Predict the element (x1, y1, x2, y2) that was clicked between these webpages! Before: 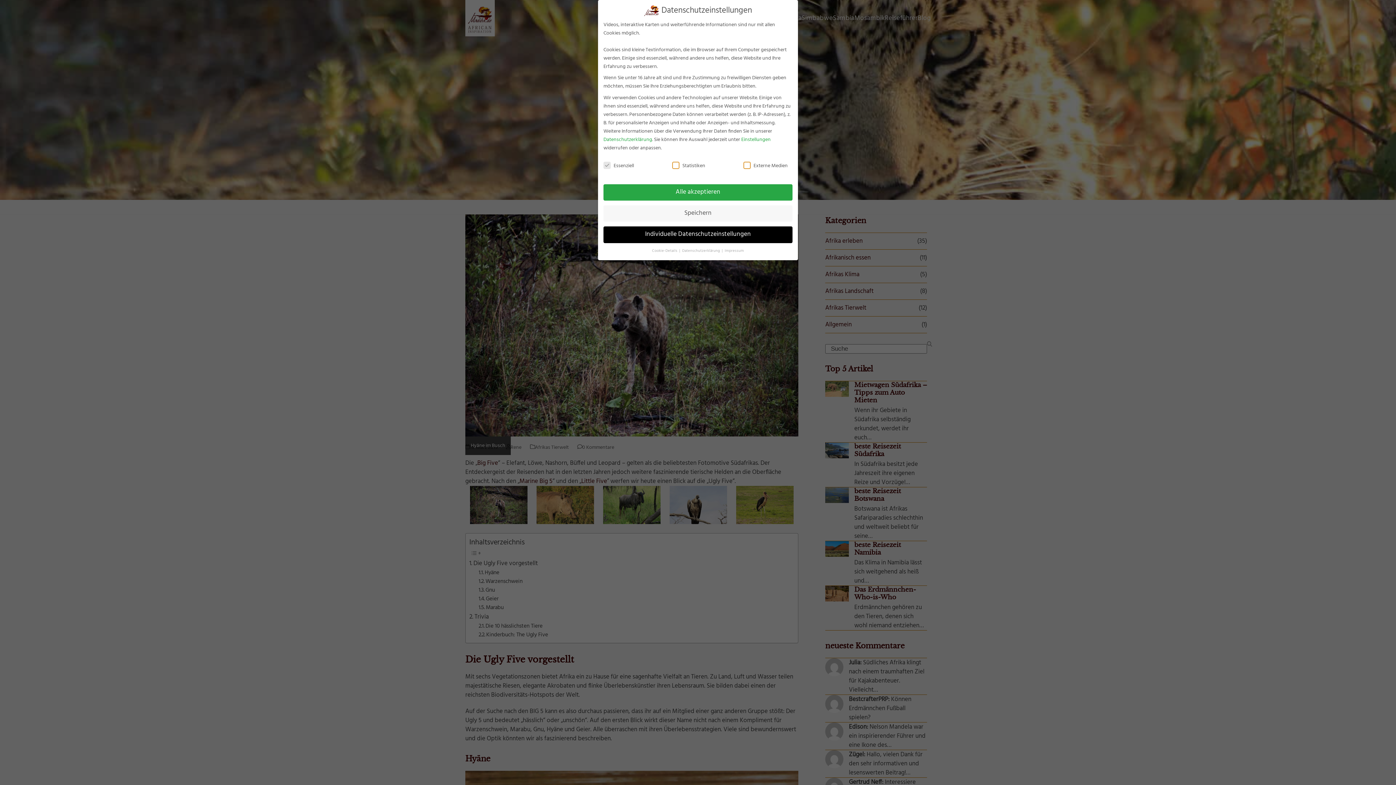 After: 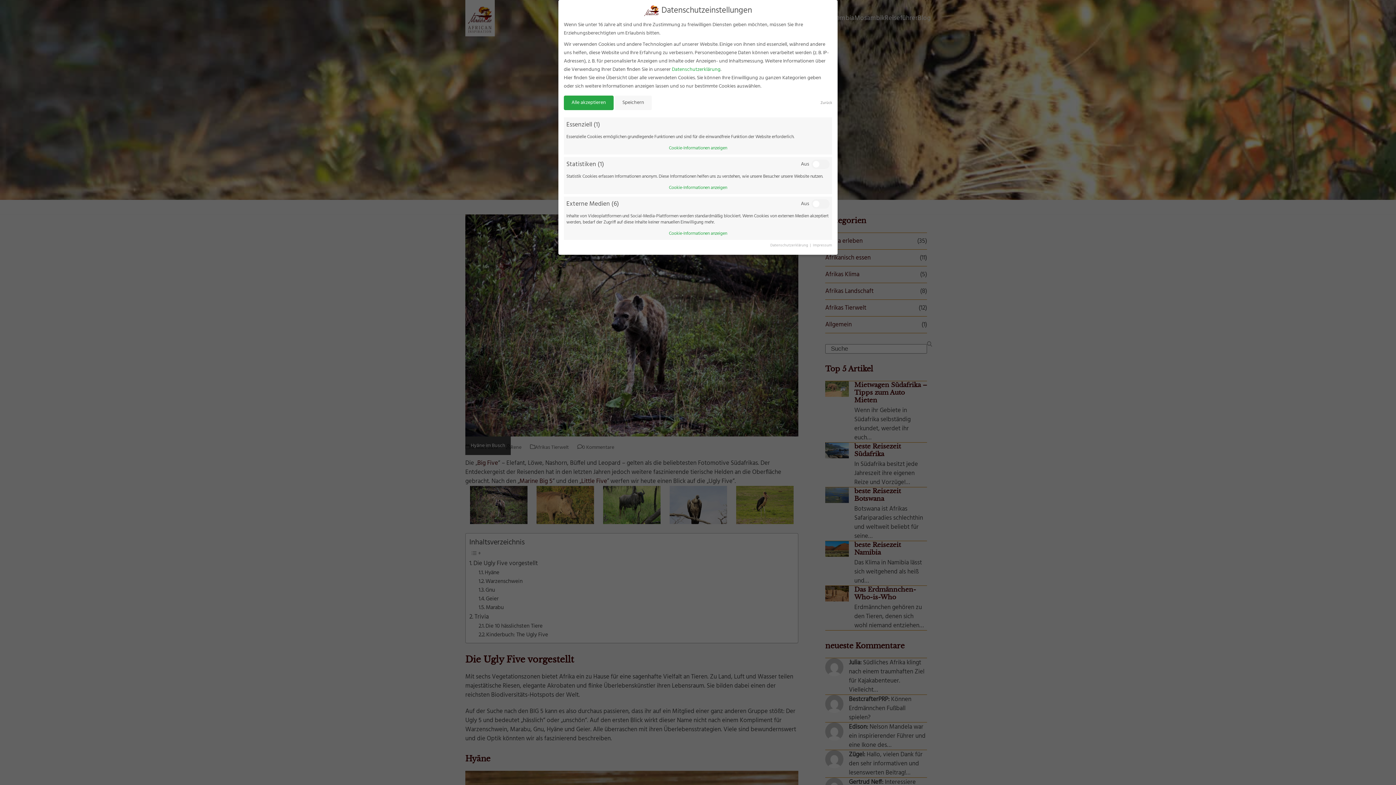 Action: bbox: (652, 247, 678, 254) label: Cookie-Details 